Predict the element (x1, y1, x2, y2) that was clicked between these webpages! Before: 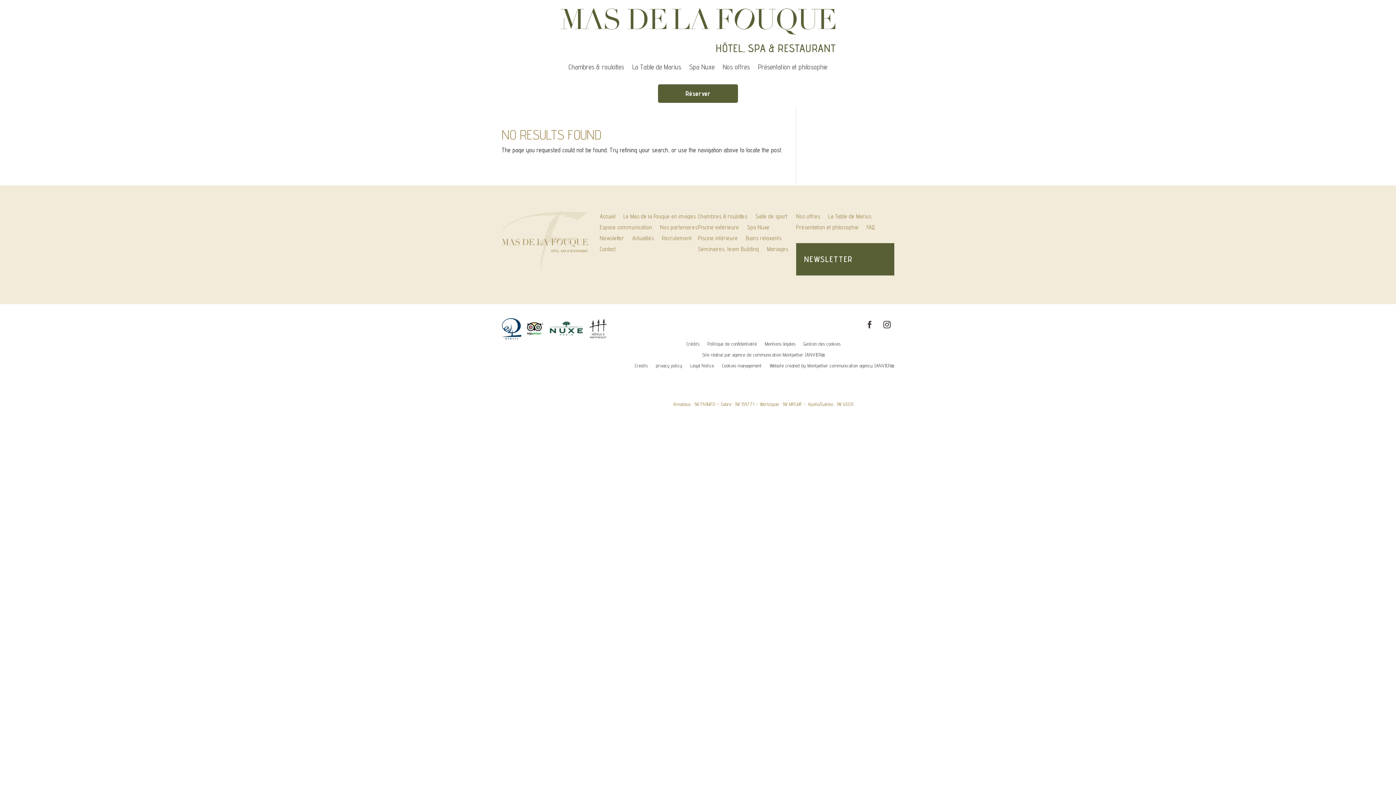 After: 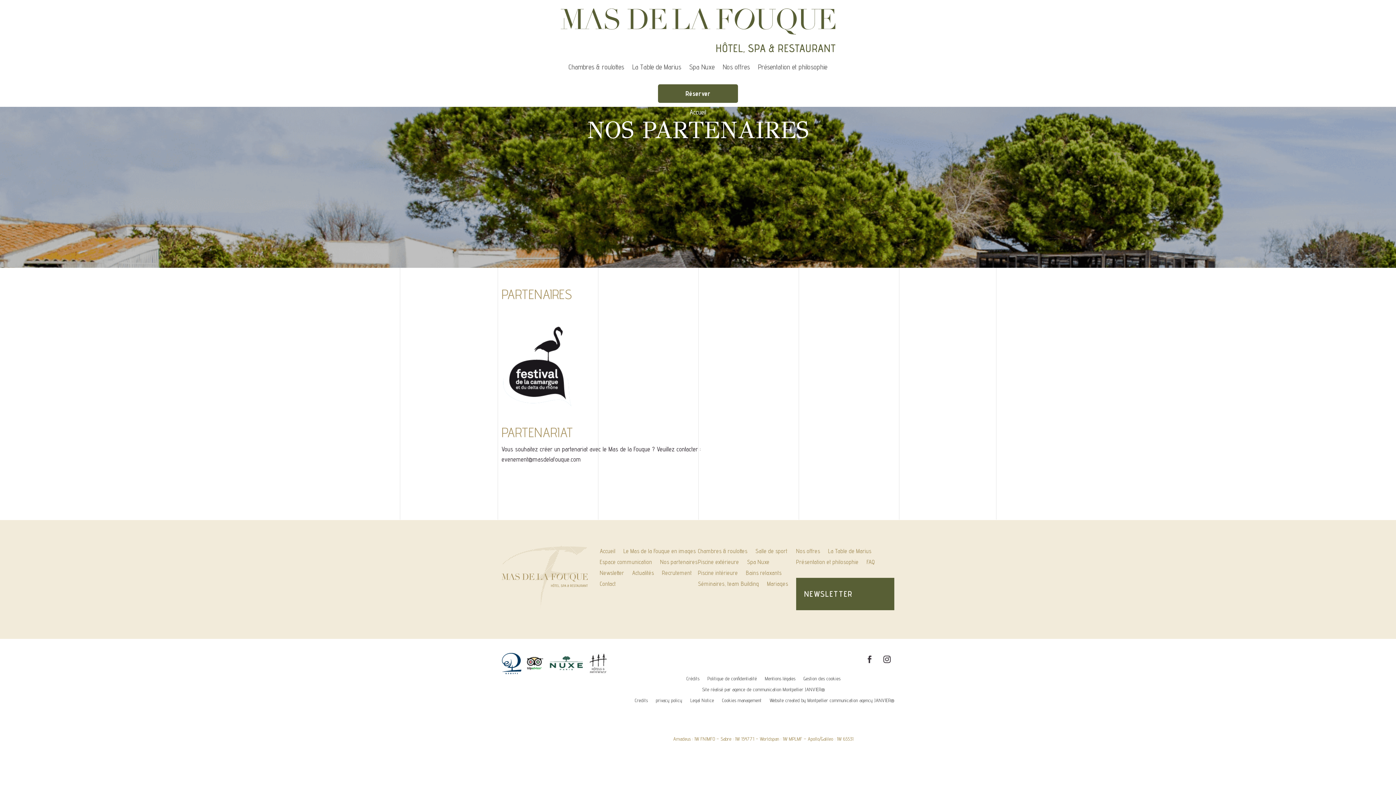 Action: label: Nos partenaires bbox: (660, 225, 697, 233)